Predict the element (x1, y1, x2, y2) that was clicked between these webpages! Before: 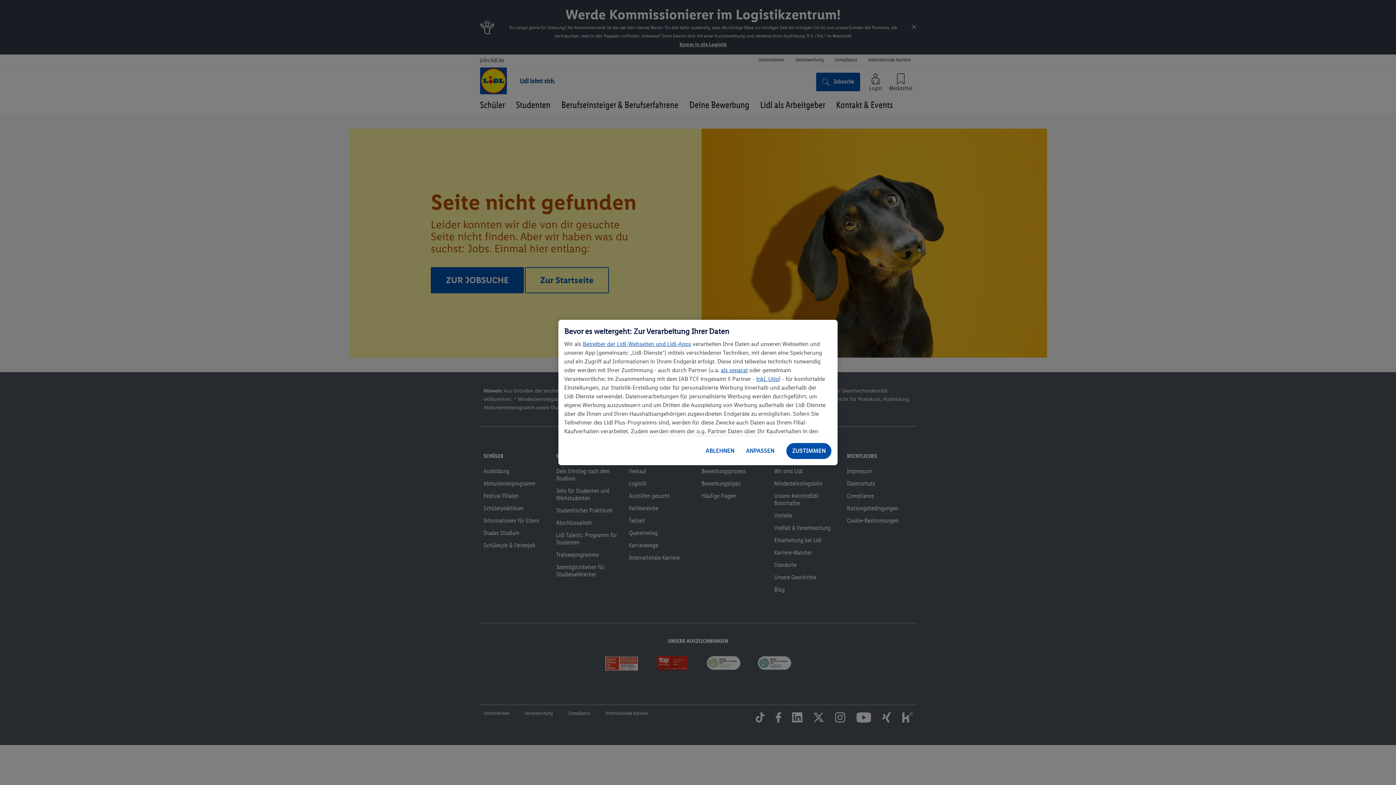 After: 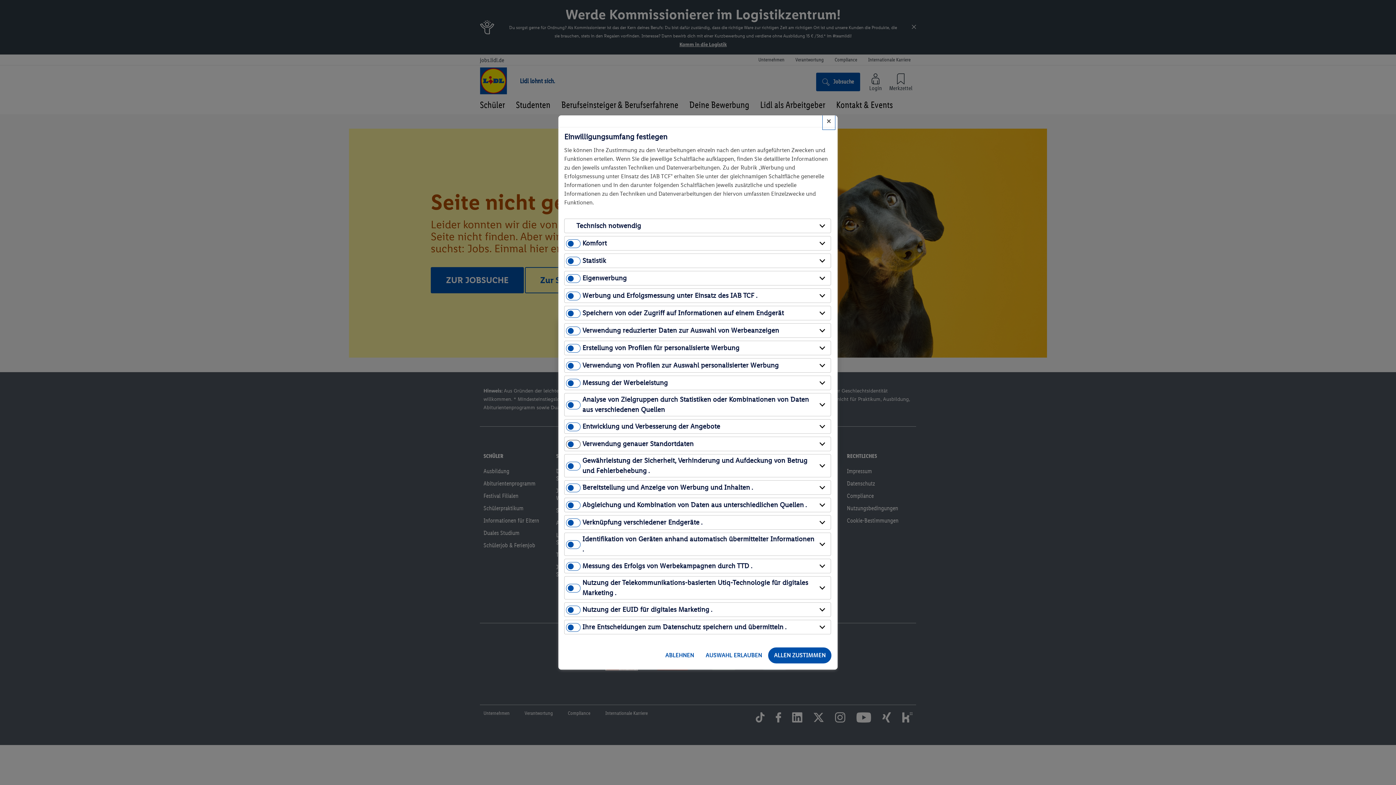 Action: bbox: (740, 442, 780, 459) label: ANPASSEN, Öffnet das Einstellungscenter-Dialogfeld